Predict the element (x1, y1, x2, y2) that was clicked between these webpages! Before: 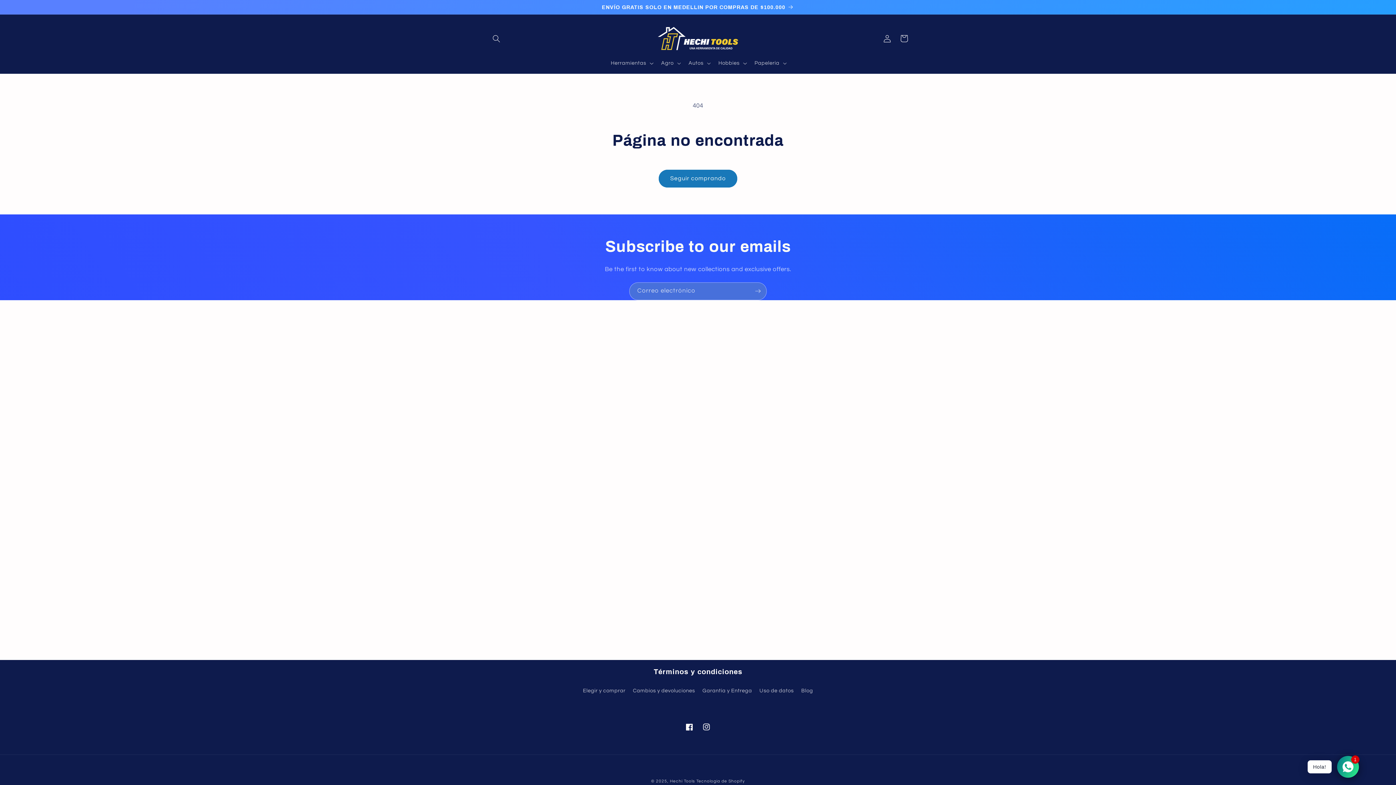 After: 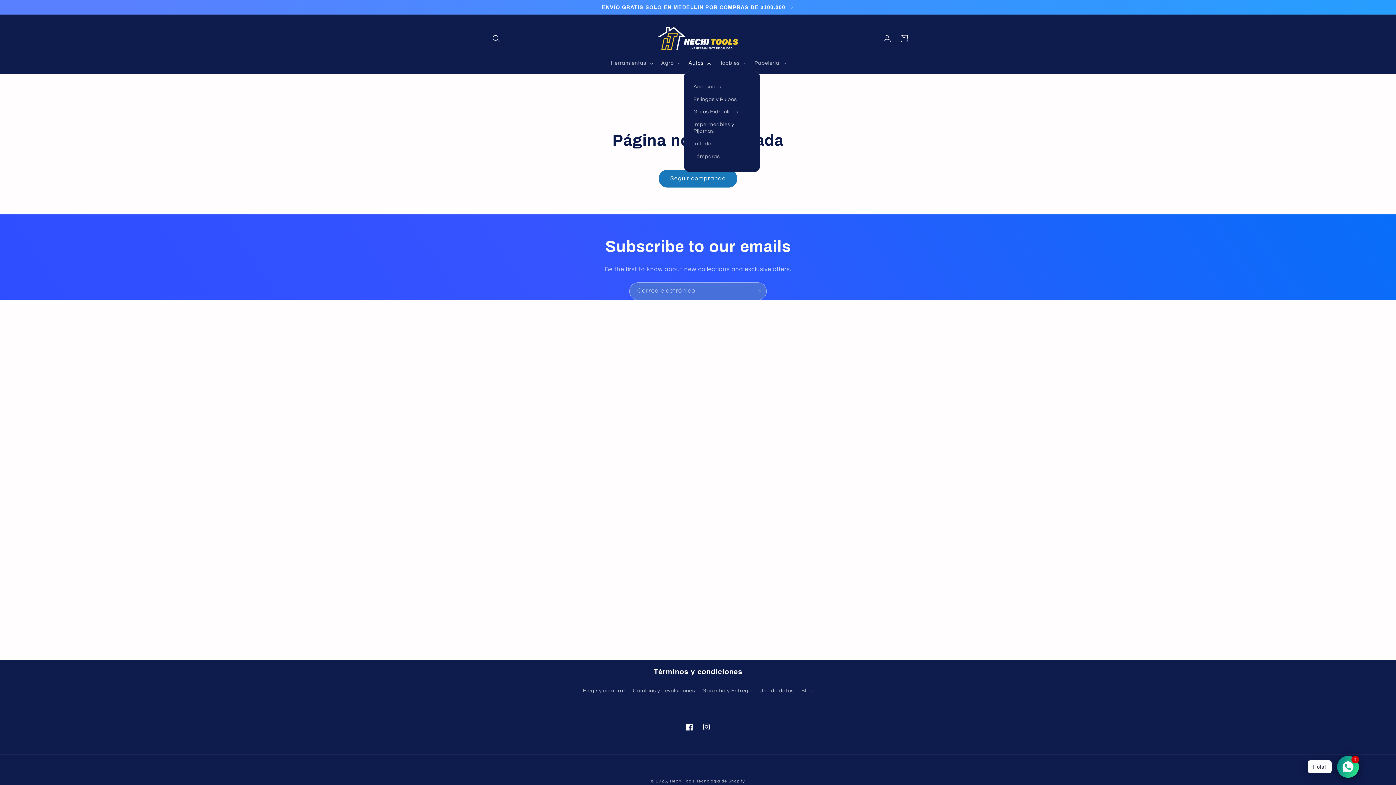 Action: label: Autos bbox: (684, 55, 714, 71)